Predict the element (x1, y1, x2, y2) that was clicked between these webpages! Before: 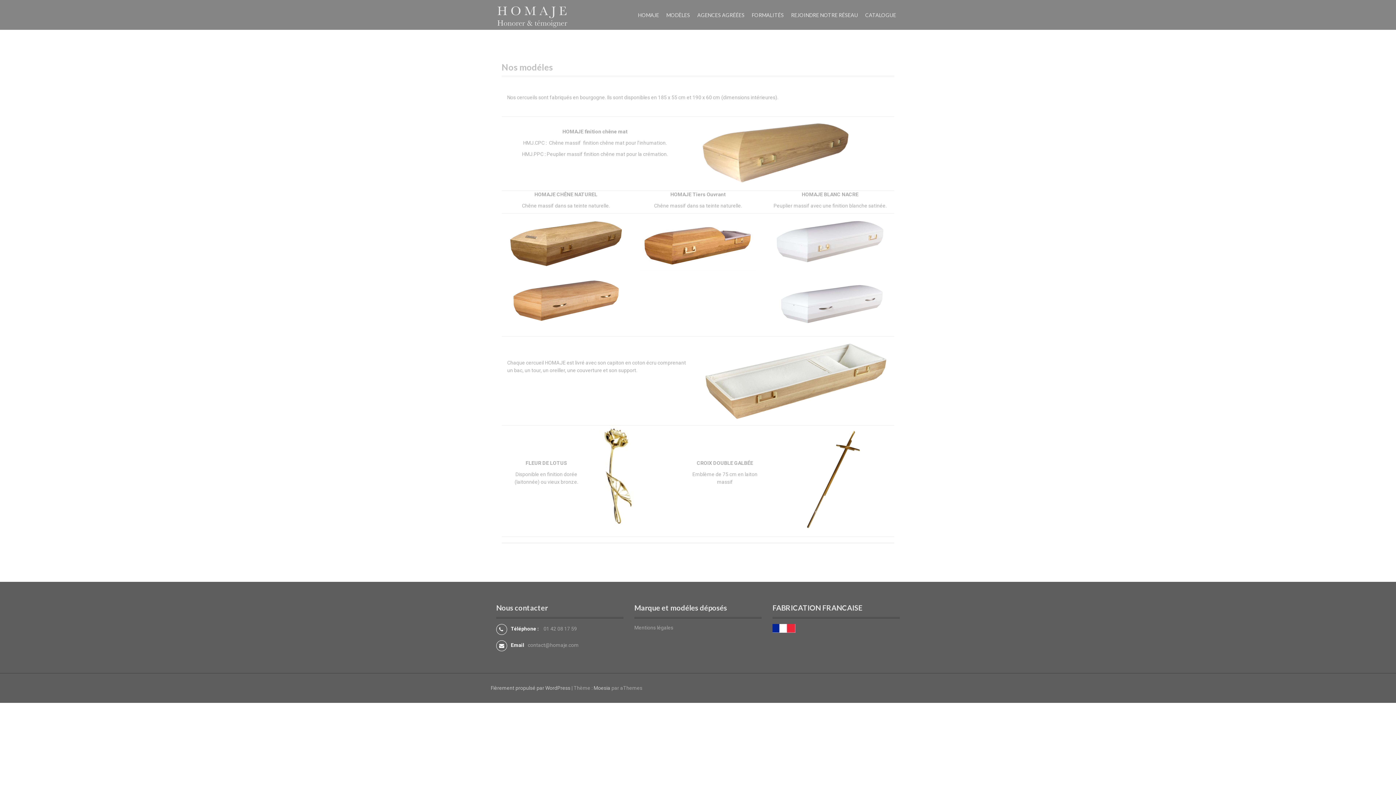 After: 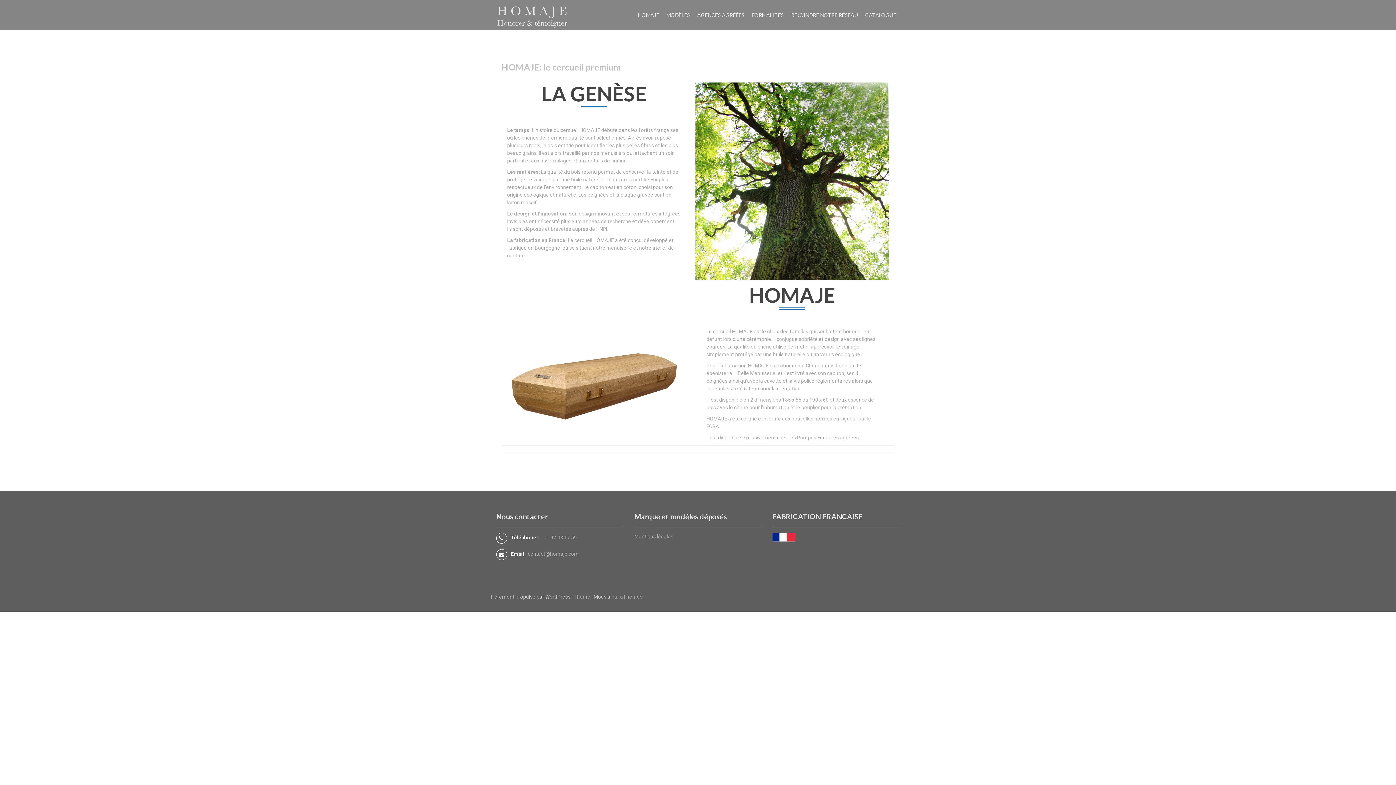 Action: label: HOMAJE bbox: (638, 11, 659, 18)